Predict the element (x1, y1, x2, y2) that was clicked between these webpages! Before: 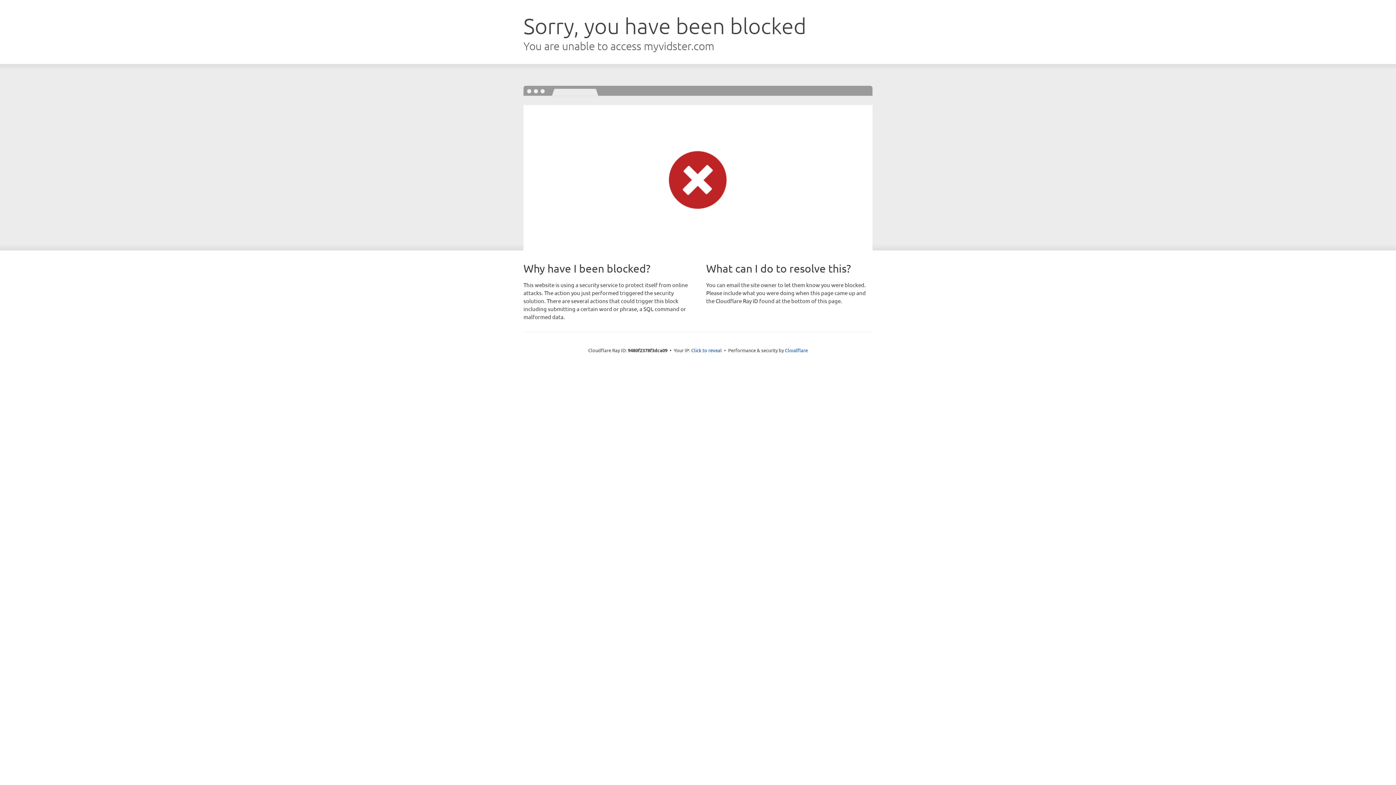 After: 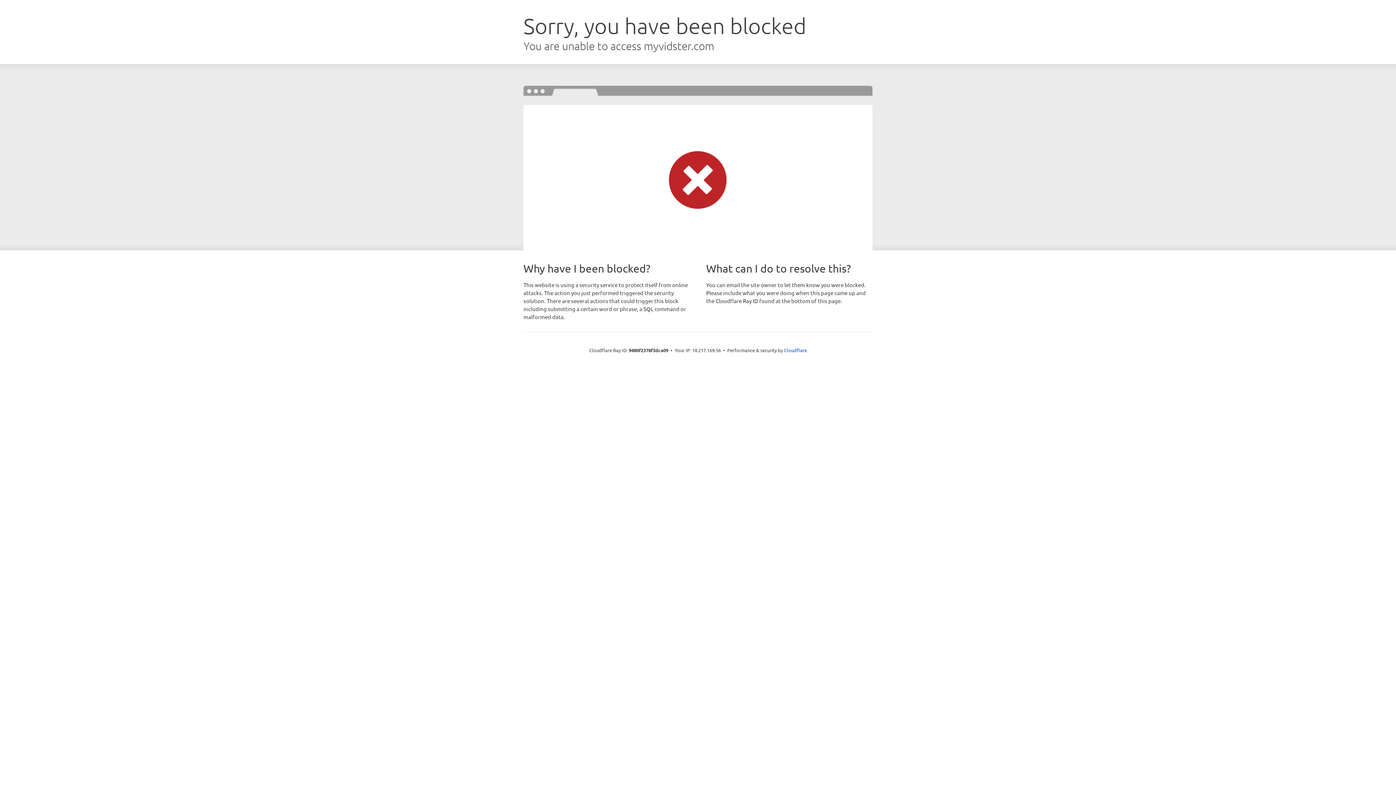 Action: bbox: (691, 346, 722, 353) label: Click to reveal